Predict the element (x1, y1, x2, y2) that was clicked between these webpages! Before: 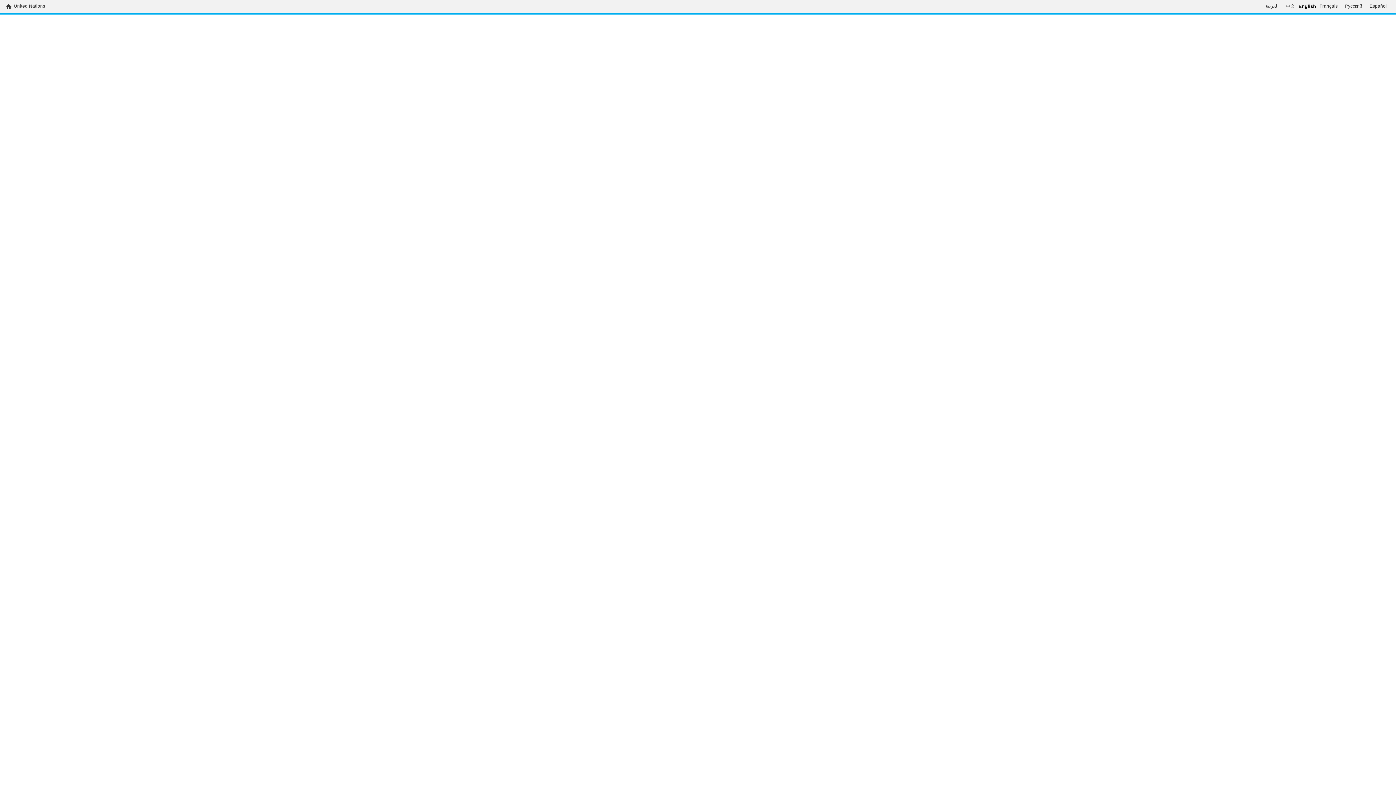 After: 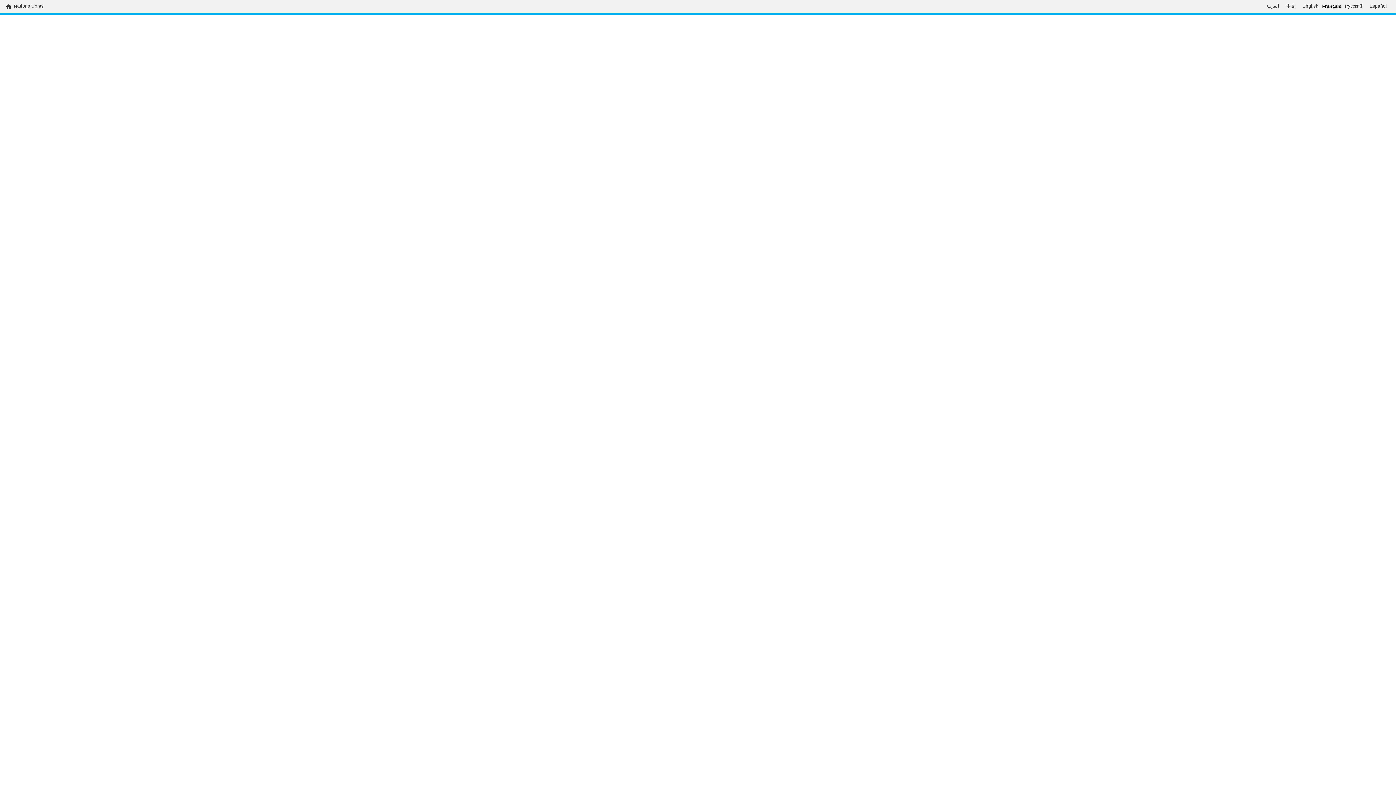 Action: bbox: (1316, 3, 1341, 9) label: Français